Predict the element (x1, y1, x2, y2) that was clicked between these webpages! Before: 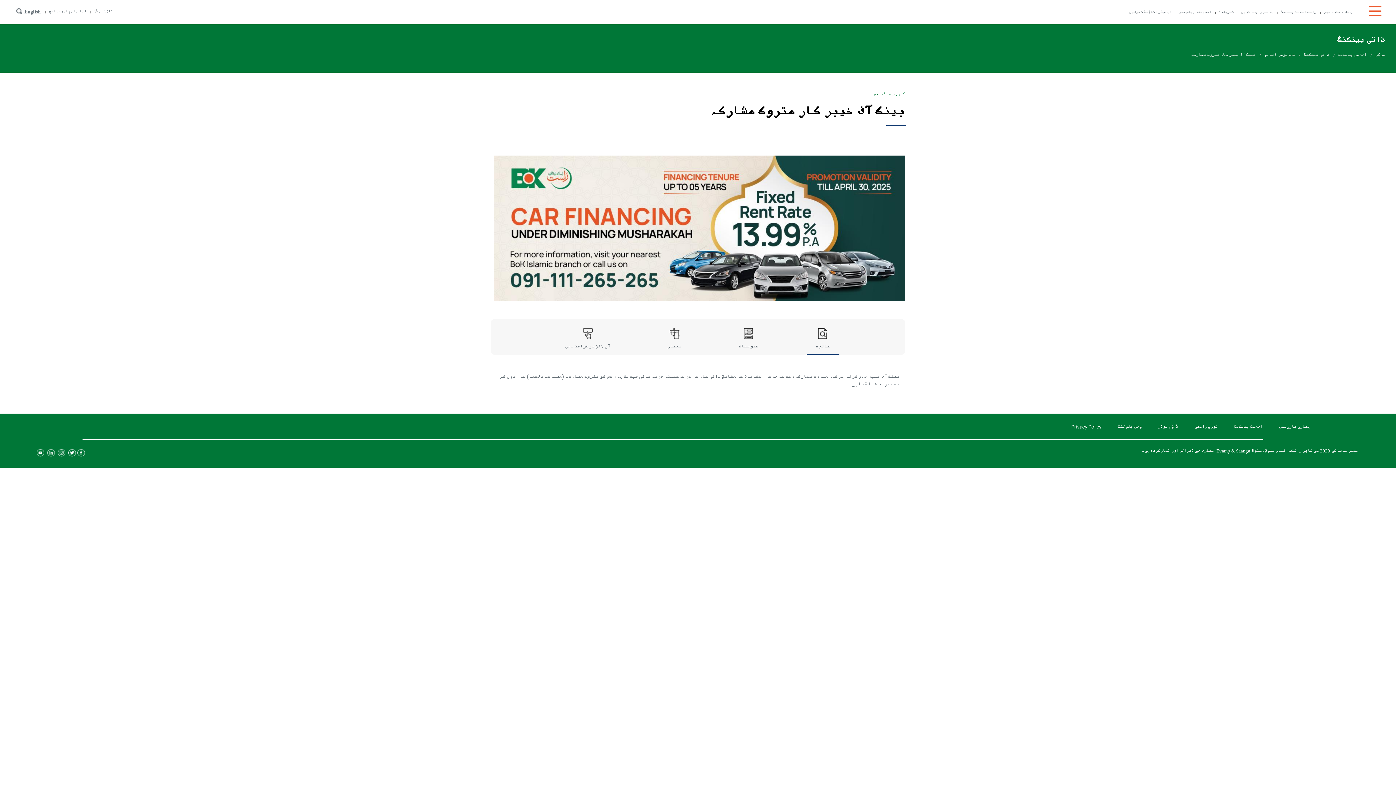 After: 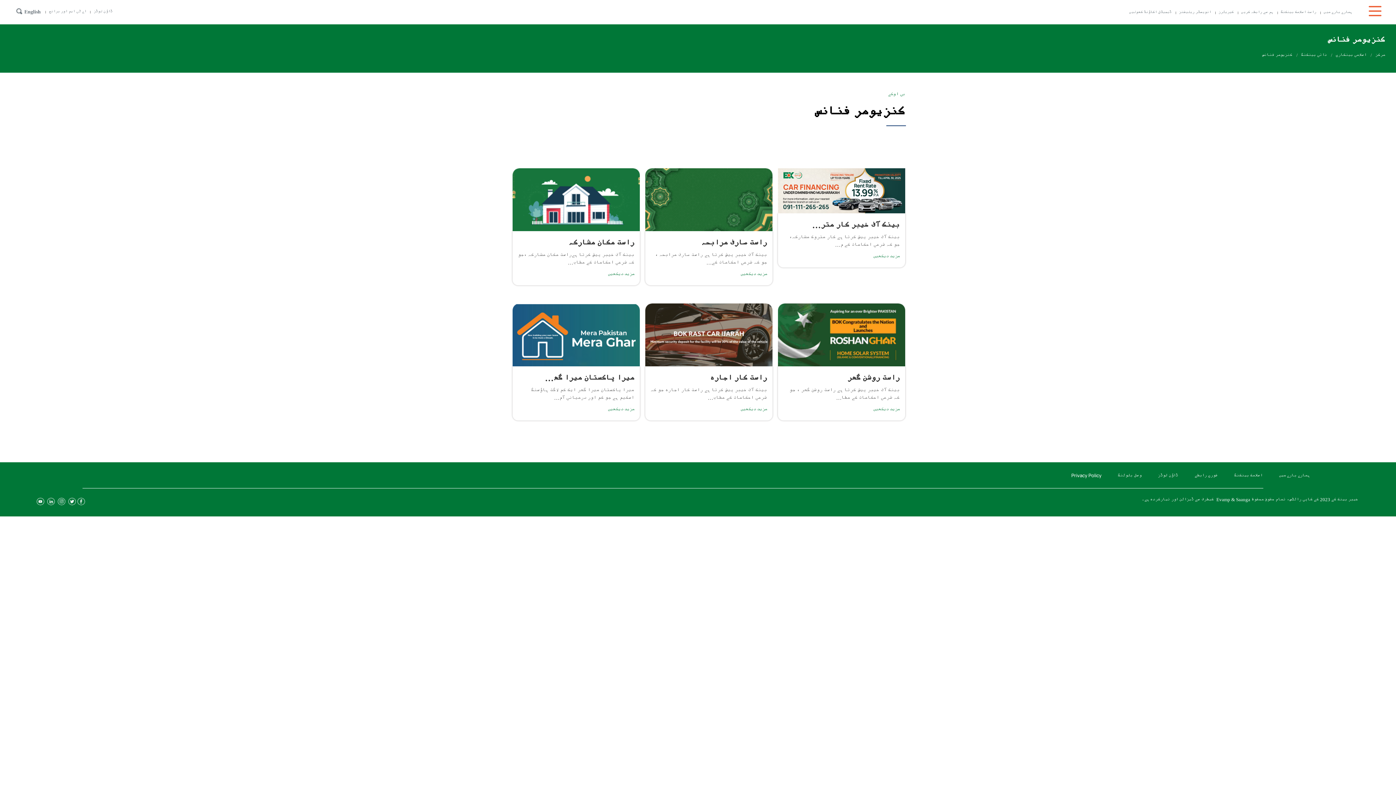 Action: label: کنزیومر فنانس bbox: (1264, 52, 1295, 57)